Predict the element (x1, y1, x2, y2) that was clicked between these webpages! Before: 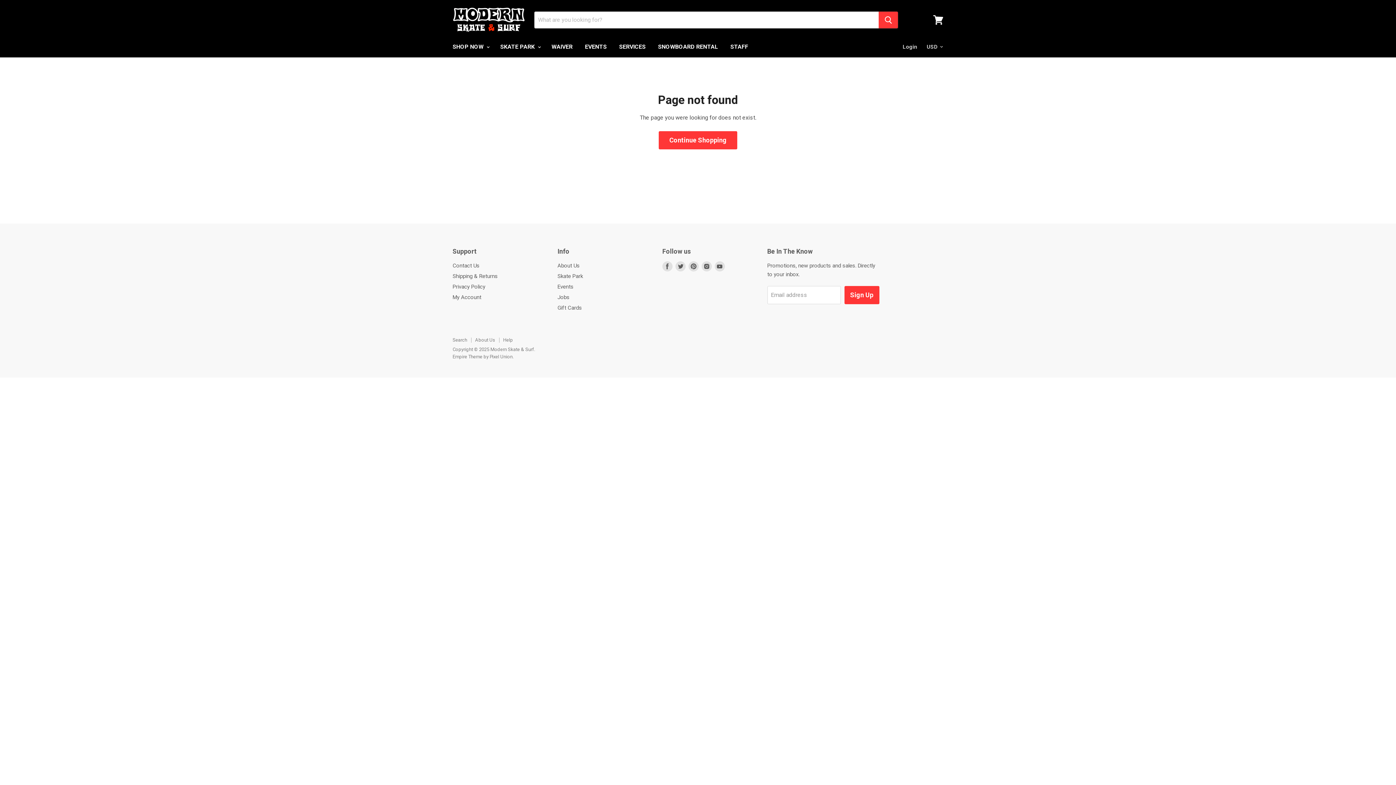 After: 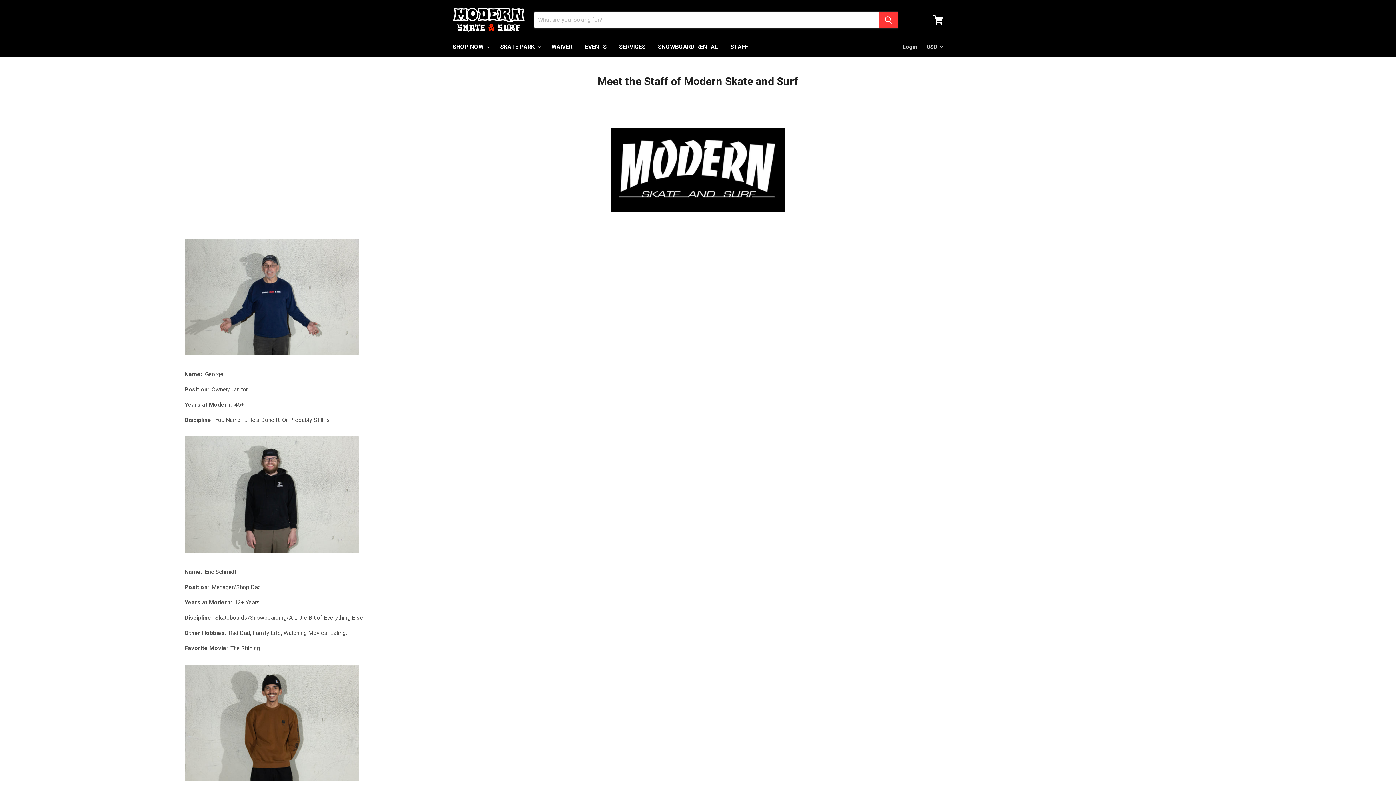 Action: bbox: (725, 39, 753, 54) label: STAFF